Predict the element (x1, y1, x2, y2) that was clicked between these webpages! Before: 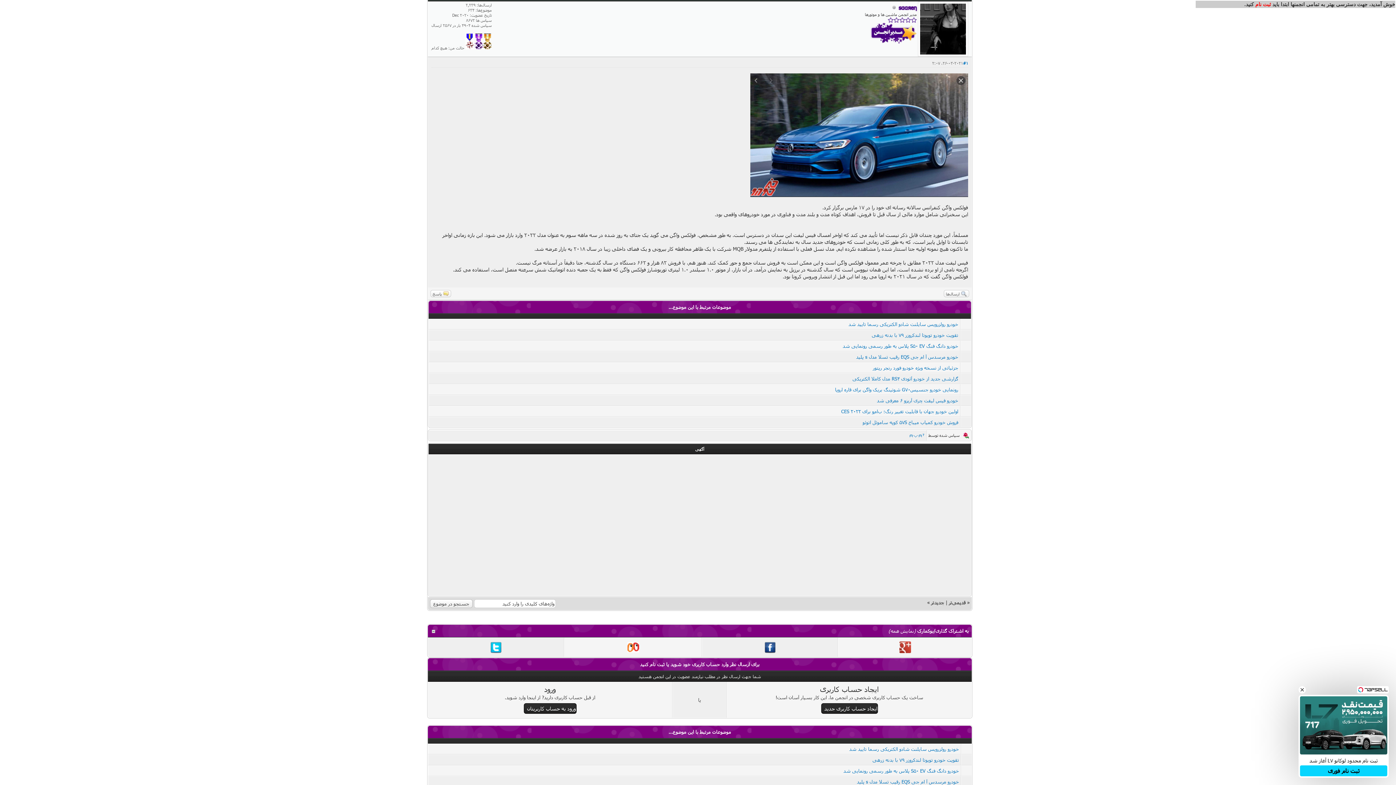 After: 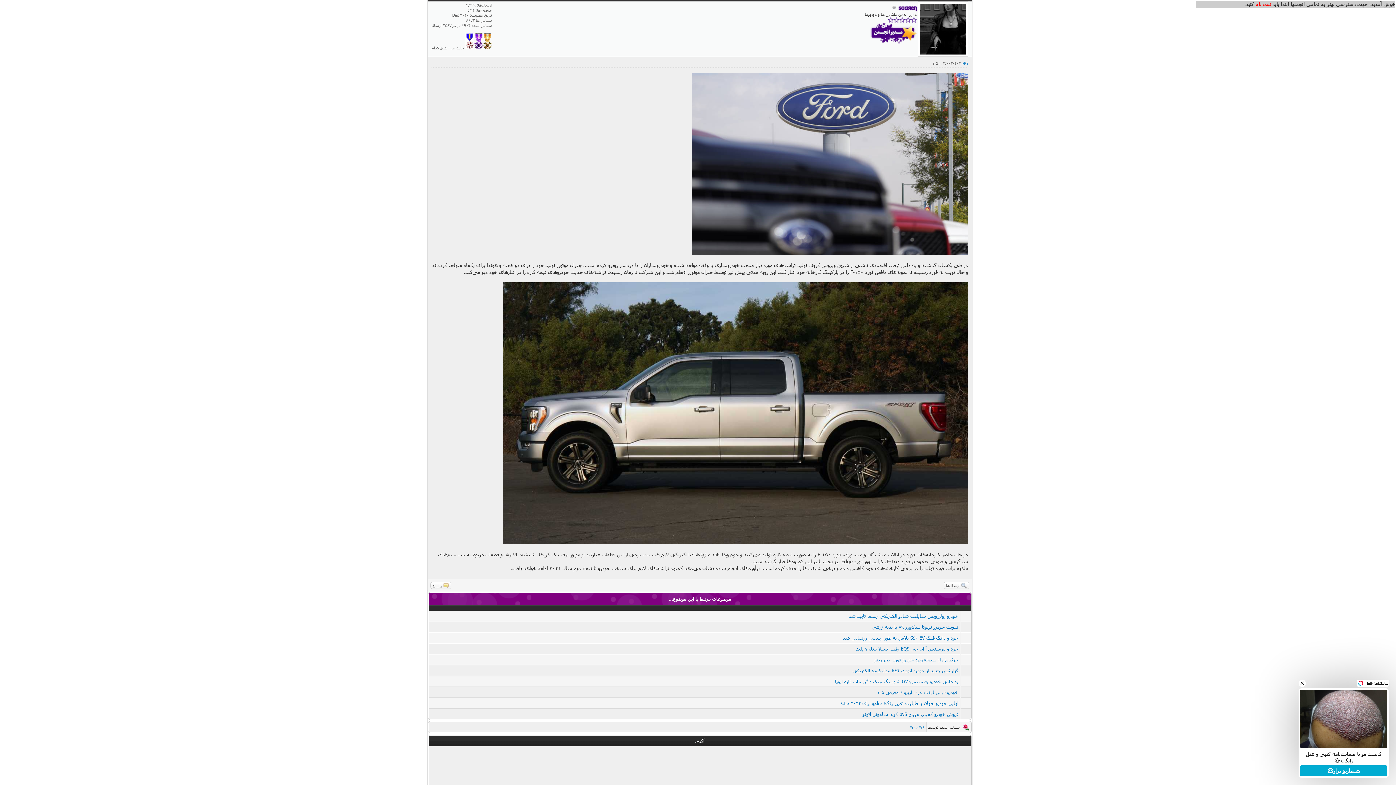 Action: label: قدیمی‌تر bbox: (949, 599, 965, 605)